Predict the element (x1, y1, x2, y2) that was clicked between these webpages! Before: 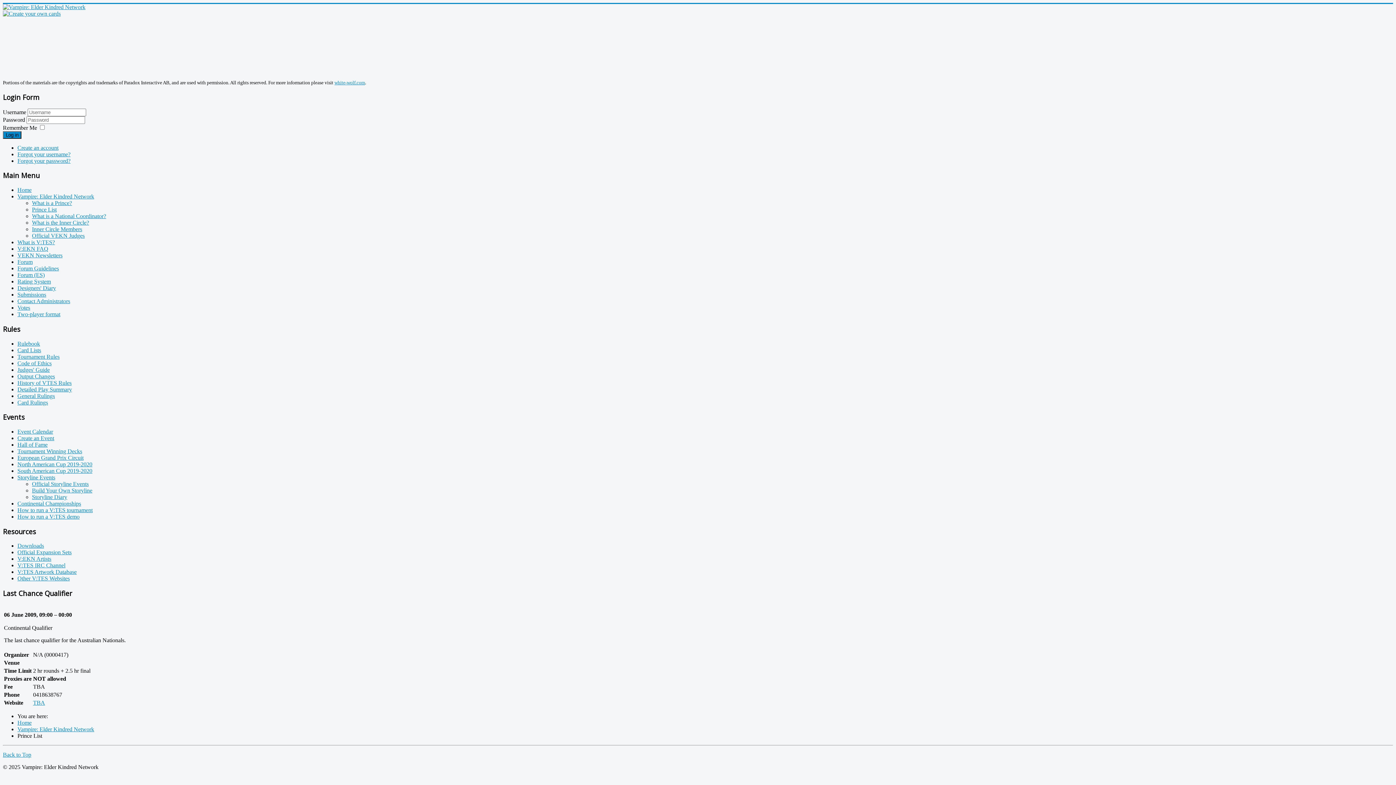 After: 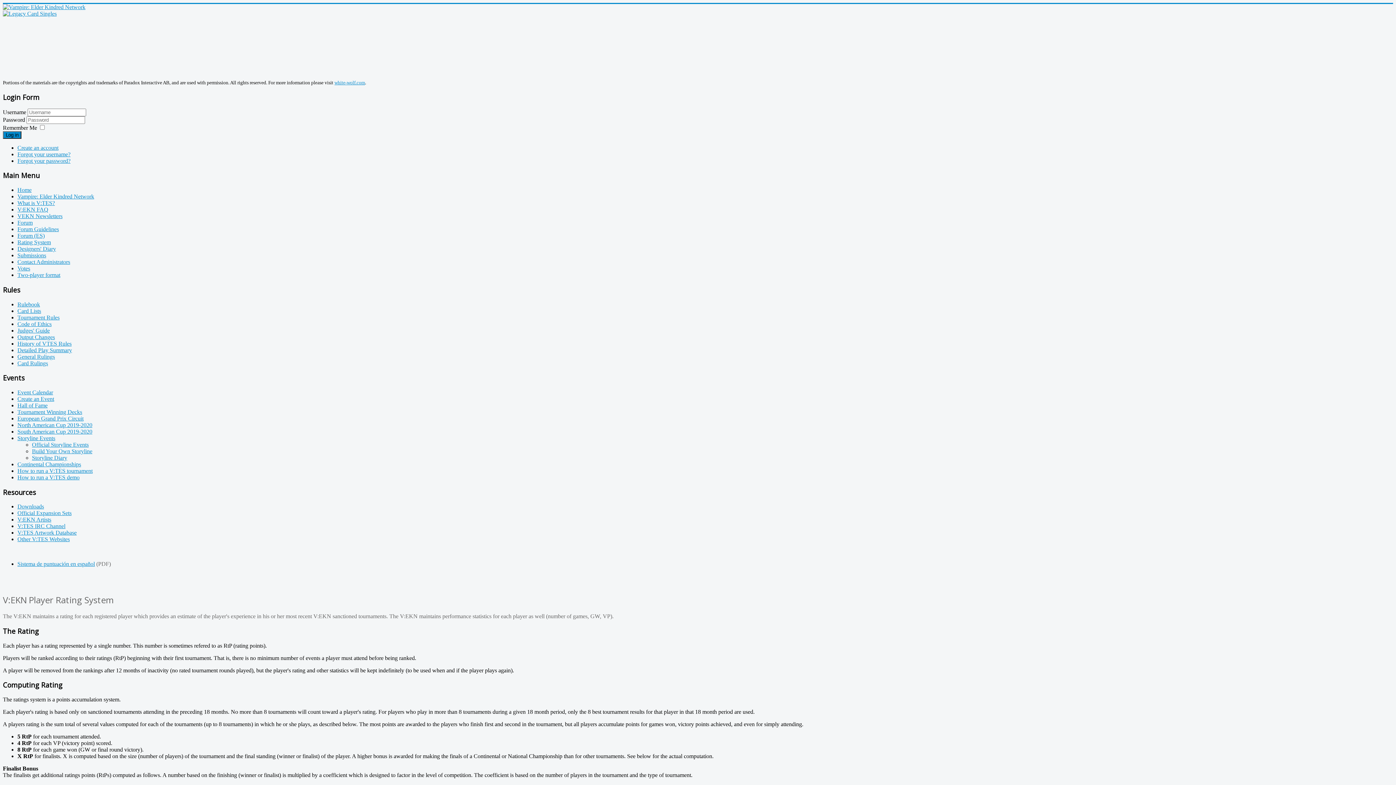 Action: label: Rating System bbox: (17, 278, 50, 284)